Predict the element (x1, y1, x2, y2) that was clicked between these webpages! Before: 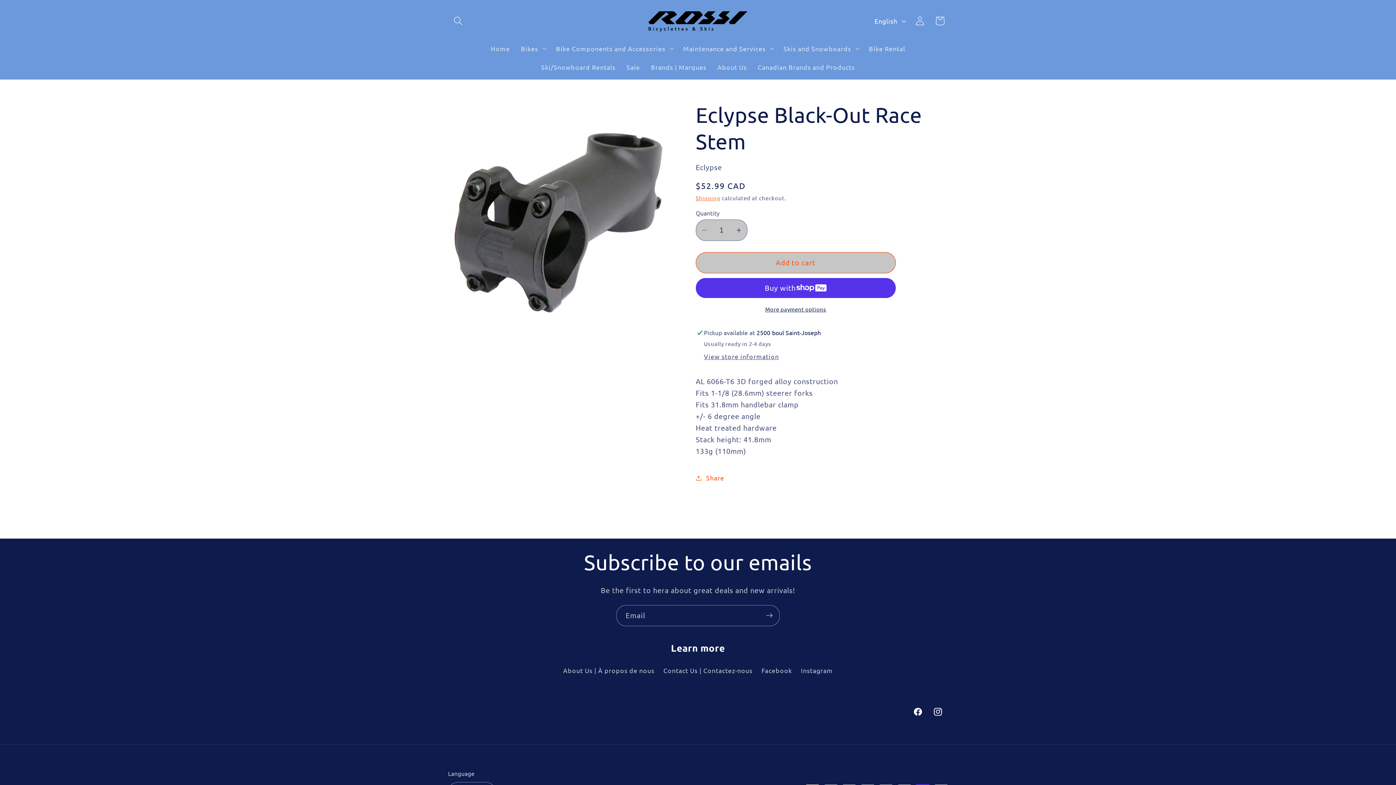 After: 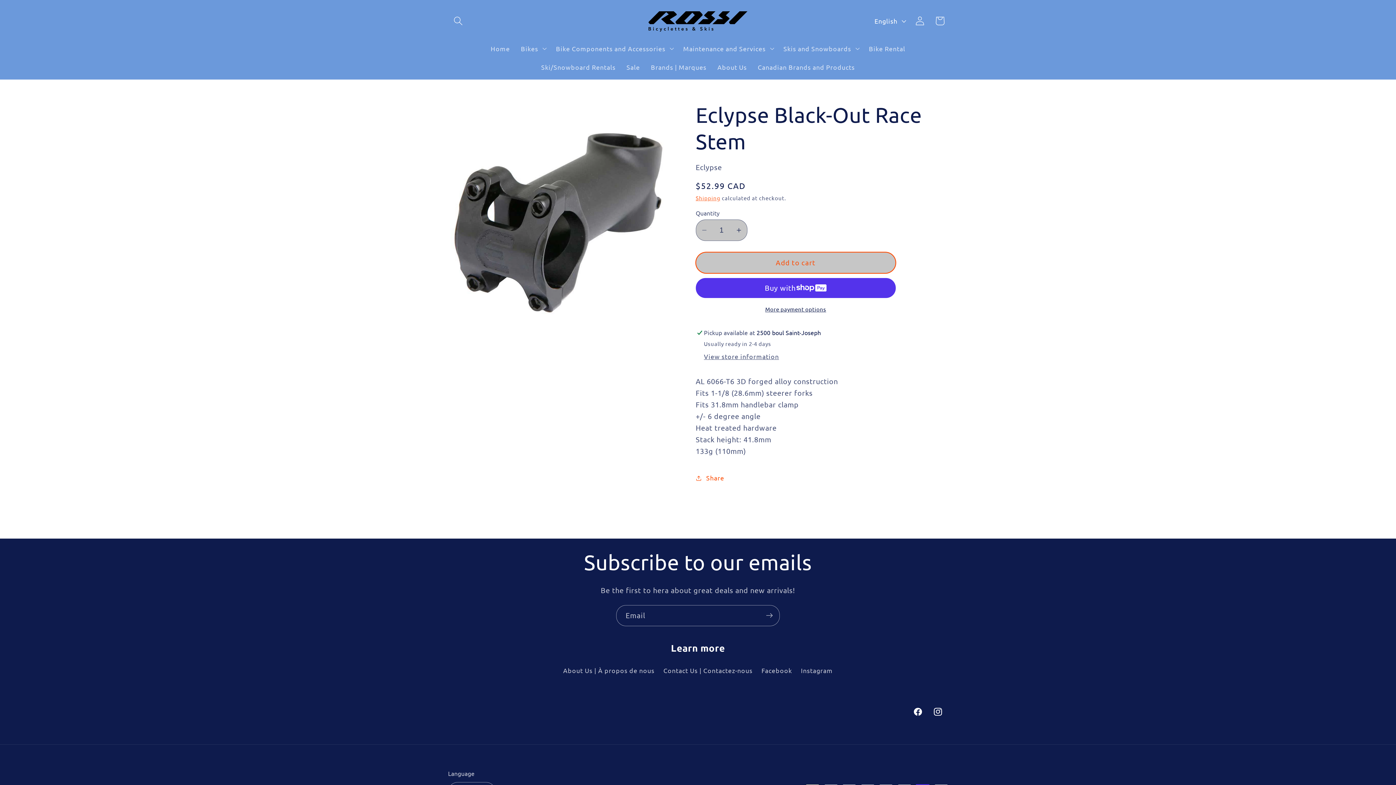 Action: label: Add to cart bbox: (695, 252, 895, 273)